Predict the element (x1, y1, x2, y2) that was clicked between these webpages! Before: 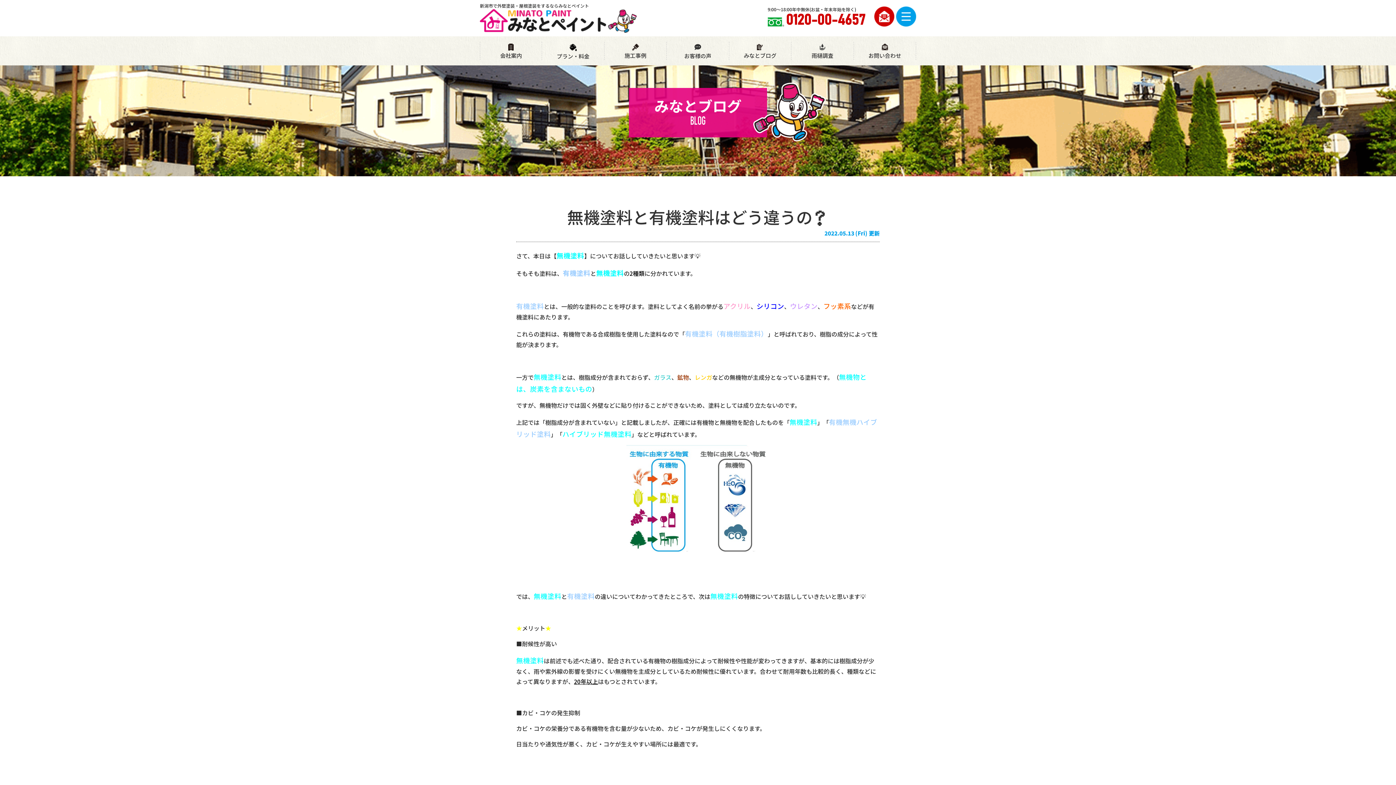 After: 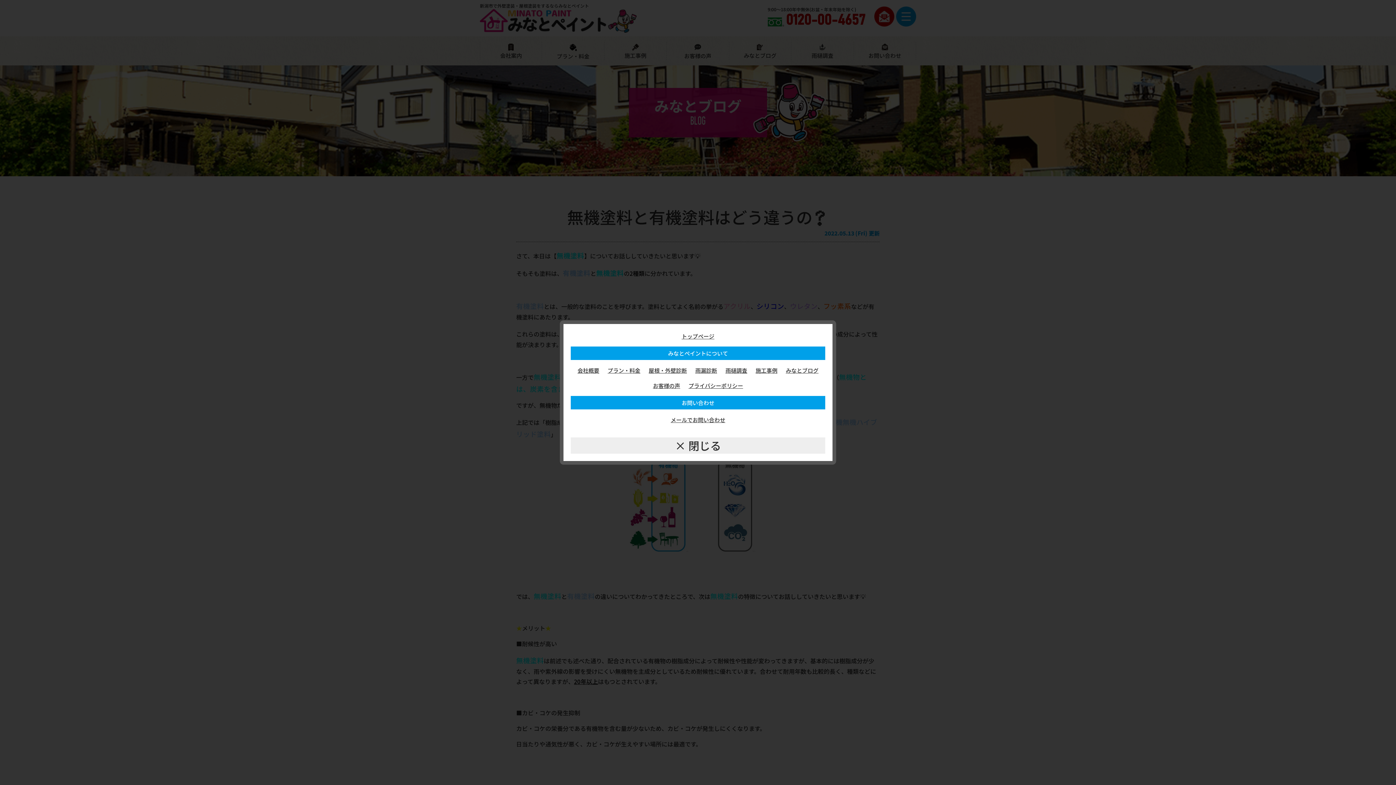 Action: bbox: (896, 17, 916, 25)